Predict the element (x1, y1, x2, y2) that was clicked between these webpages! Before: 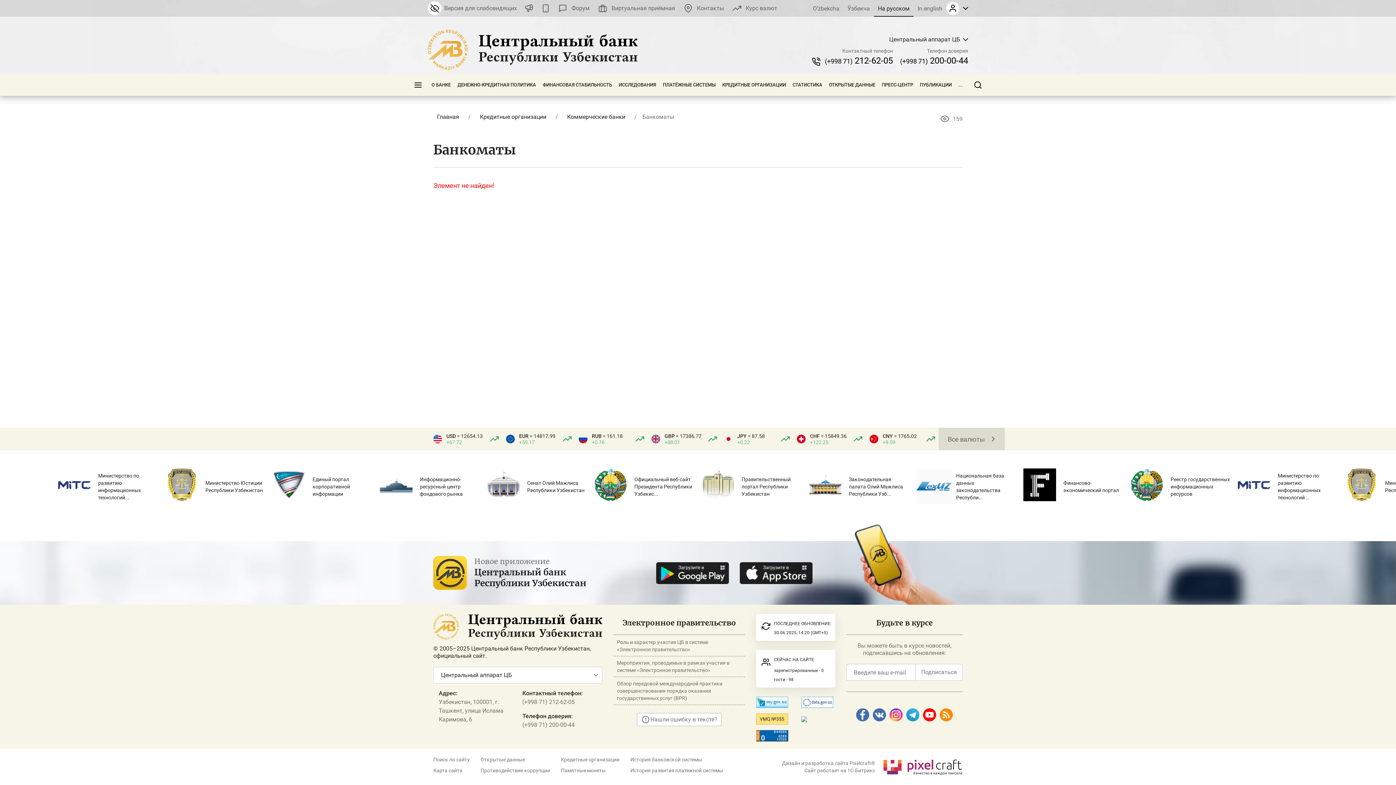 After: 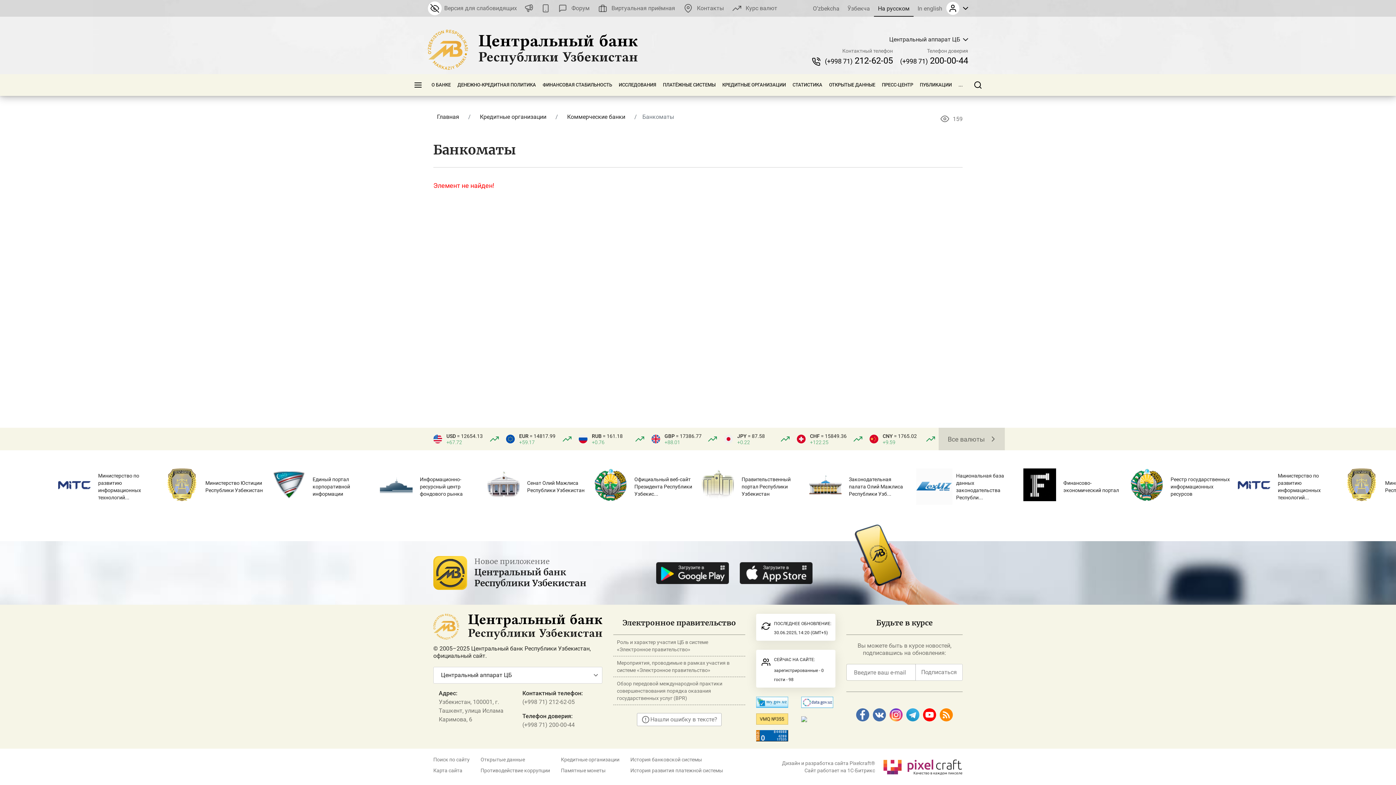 Action: bbox: (923, 708, 936, 721)